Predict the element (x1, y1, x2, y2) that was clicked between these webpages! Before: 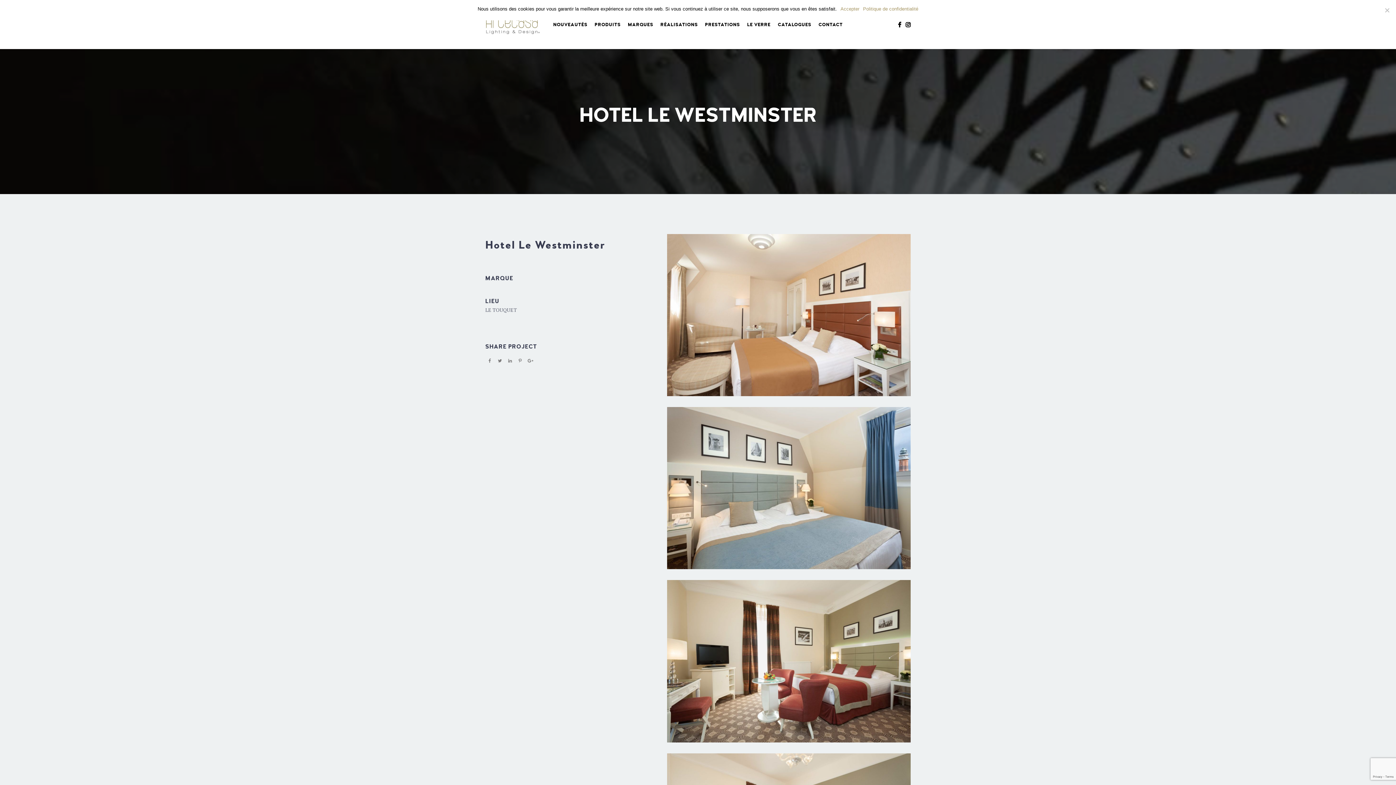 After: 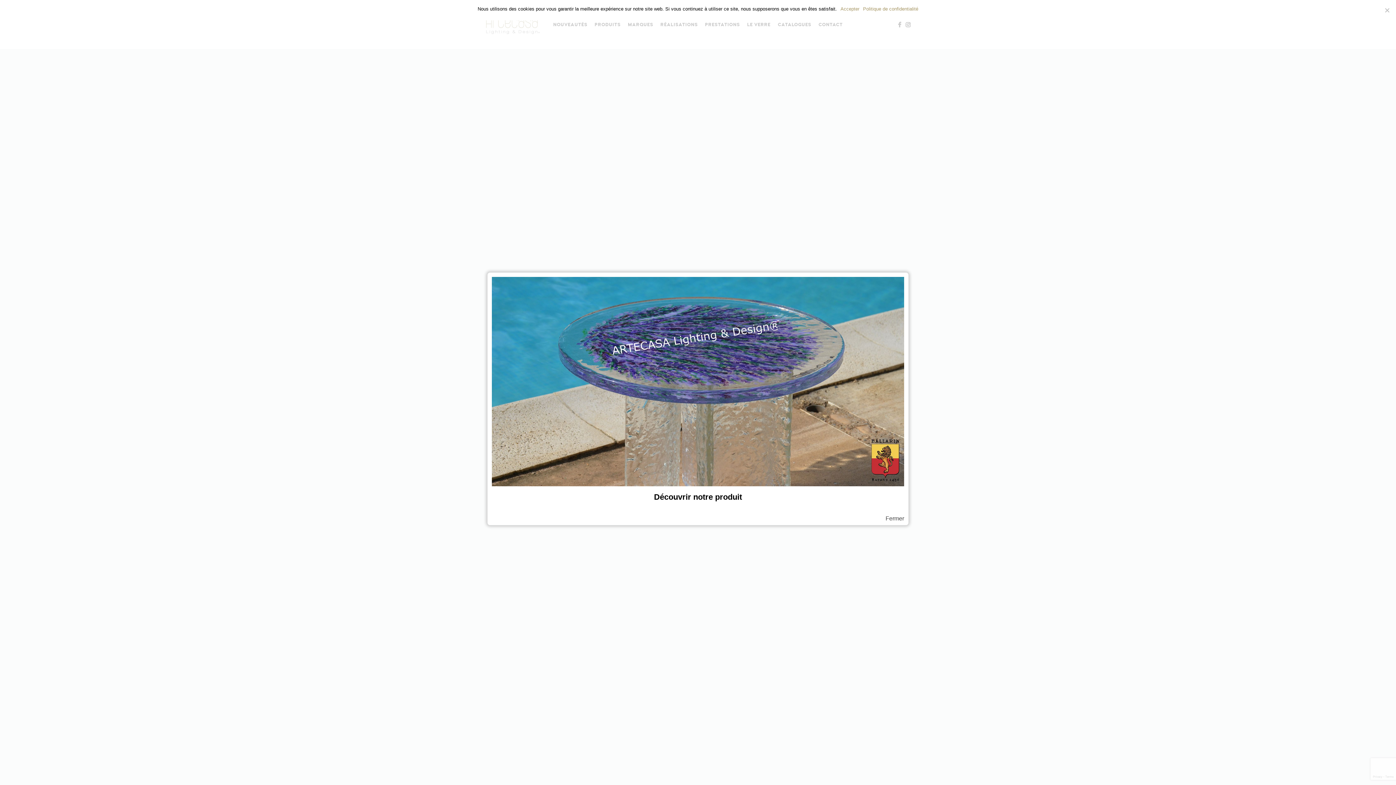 Action: bbox: (485, 10, 540, 38)